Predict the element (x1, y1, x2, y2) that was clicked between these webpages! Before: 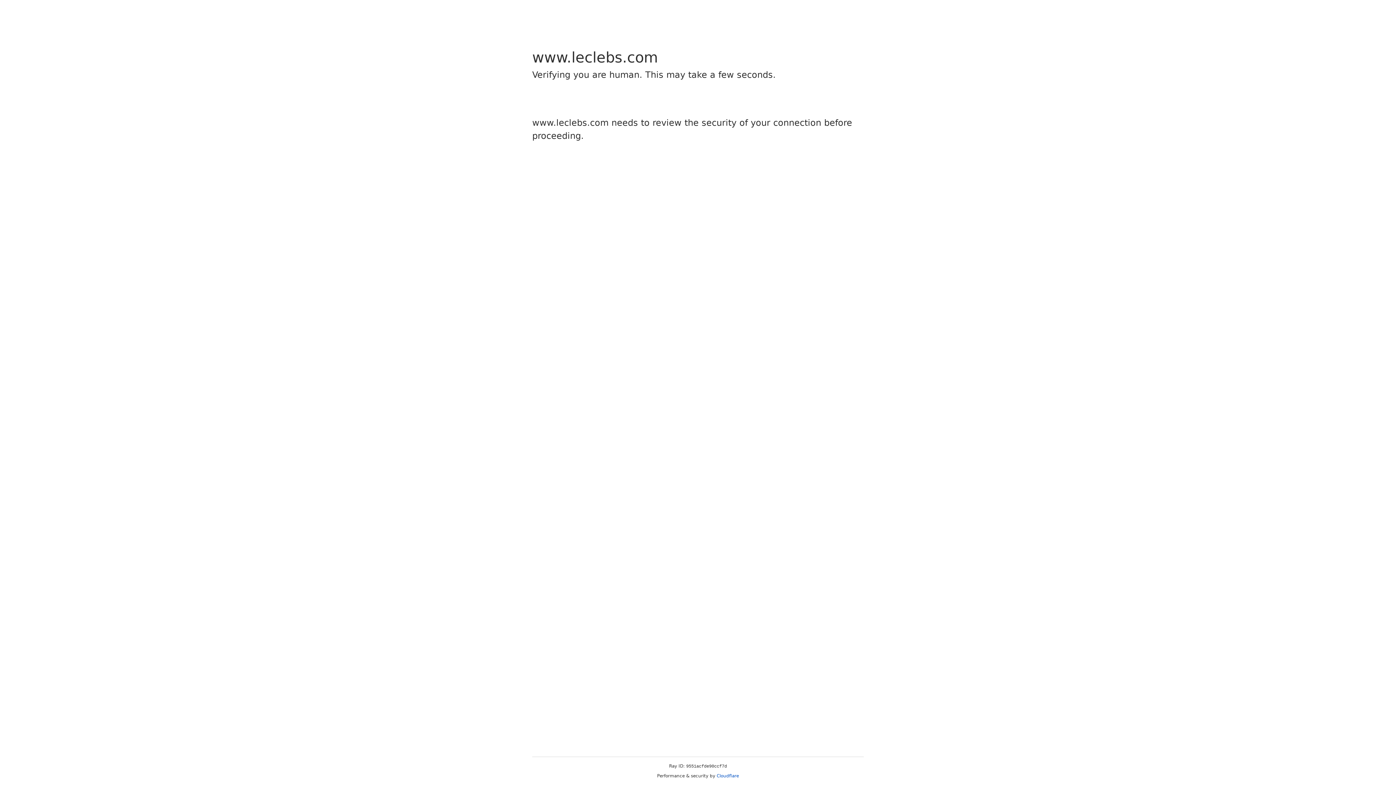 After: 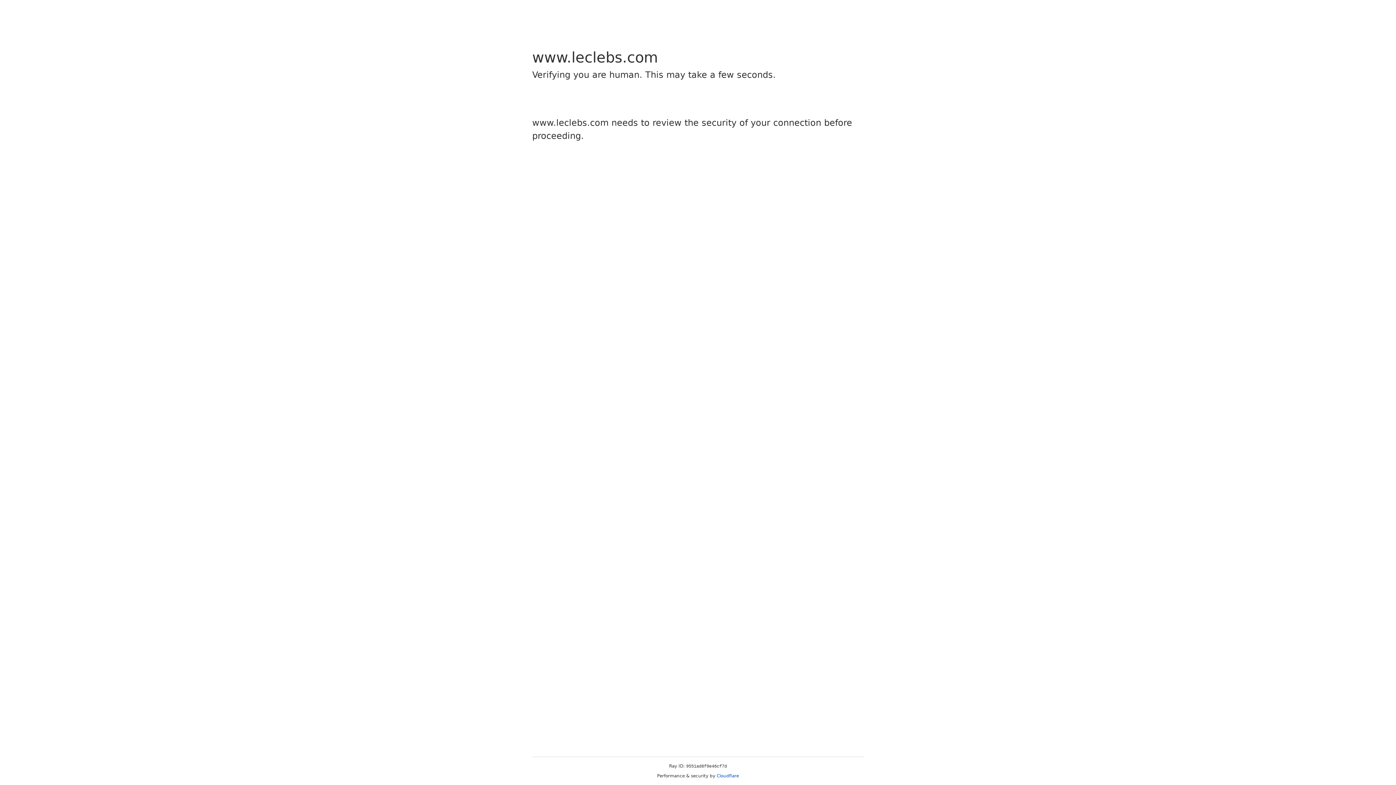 Action: bbox: (716, 773, 739, 778) label: Cloudflare